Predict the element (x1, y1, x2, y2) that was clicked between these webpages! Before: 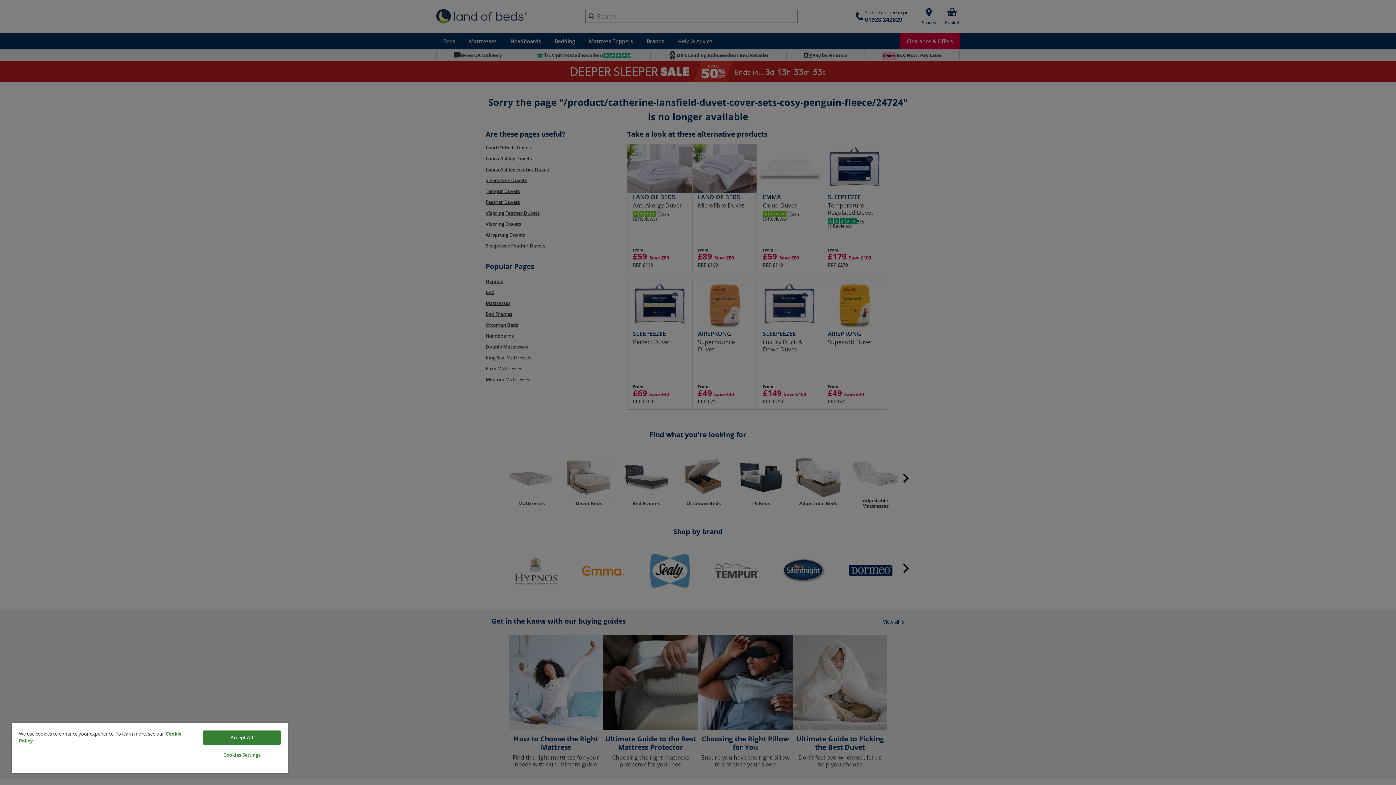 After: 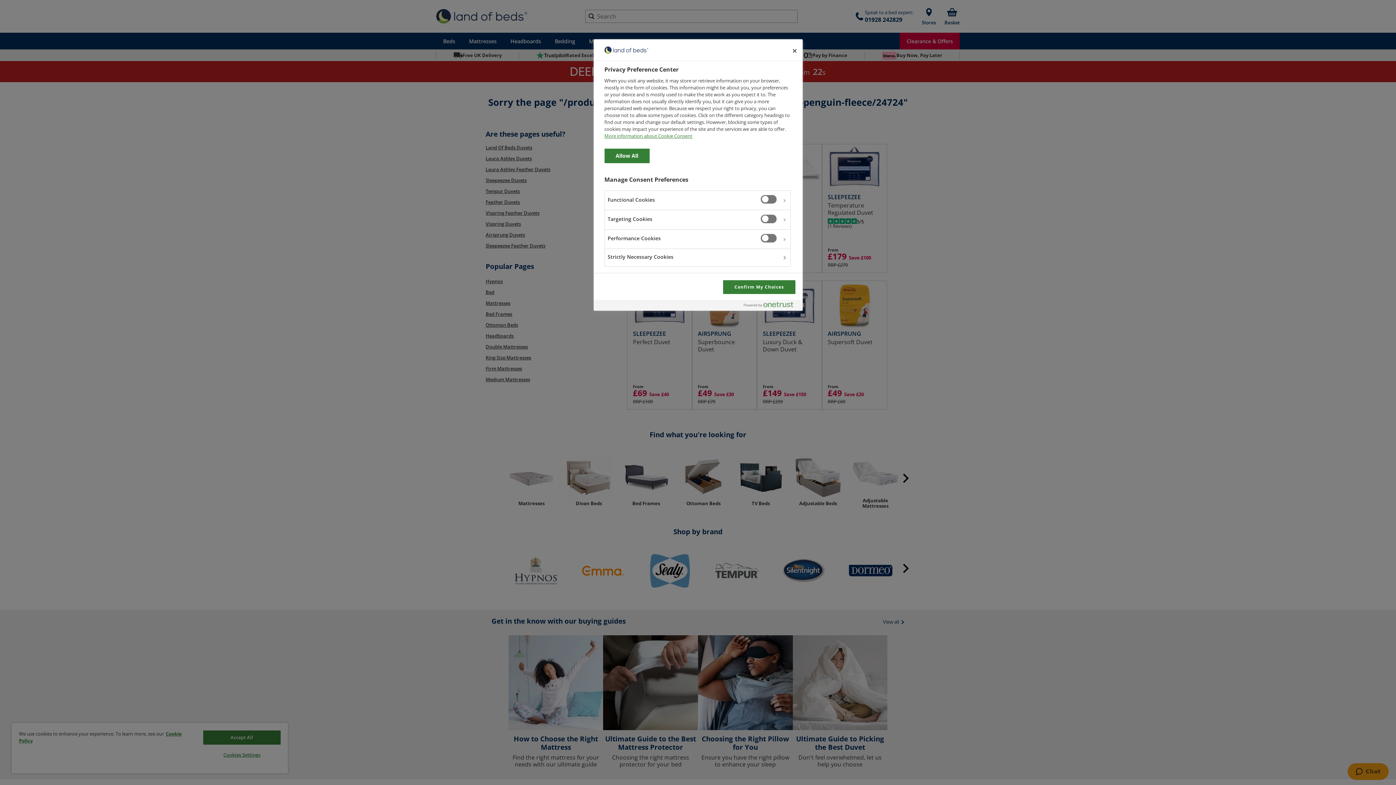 Action: label: Cookies Settings bbox: (203, 748, 280, 762)